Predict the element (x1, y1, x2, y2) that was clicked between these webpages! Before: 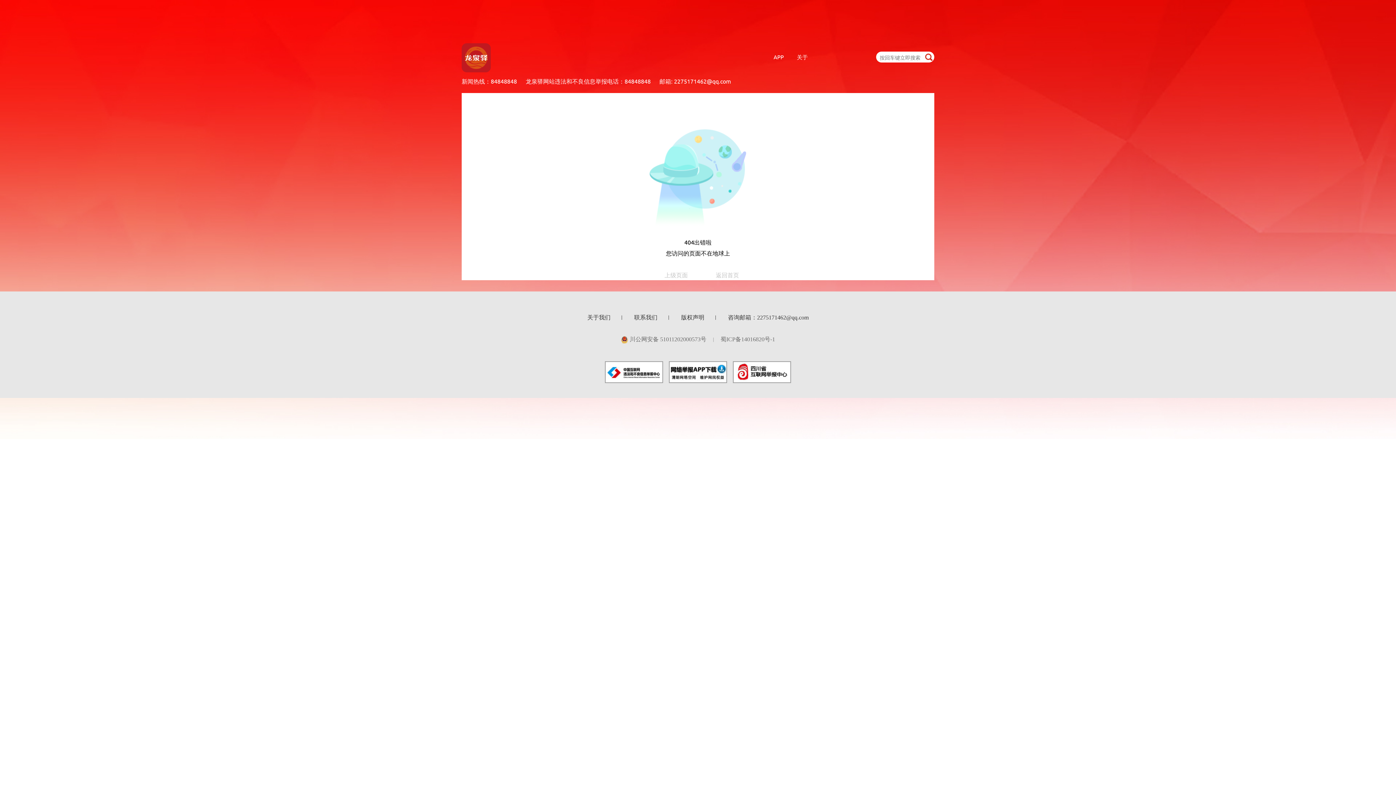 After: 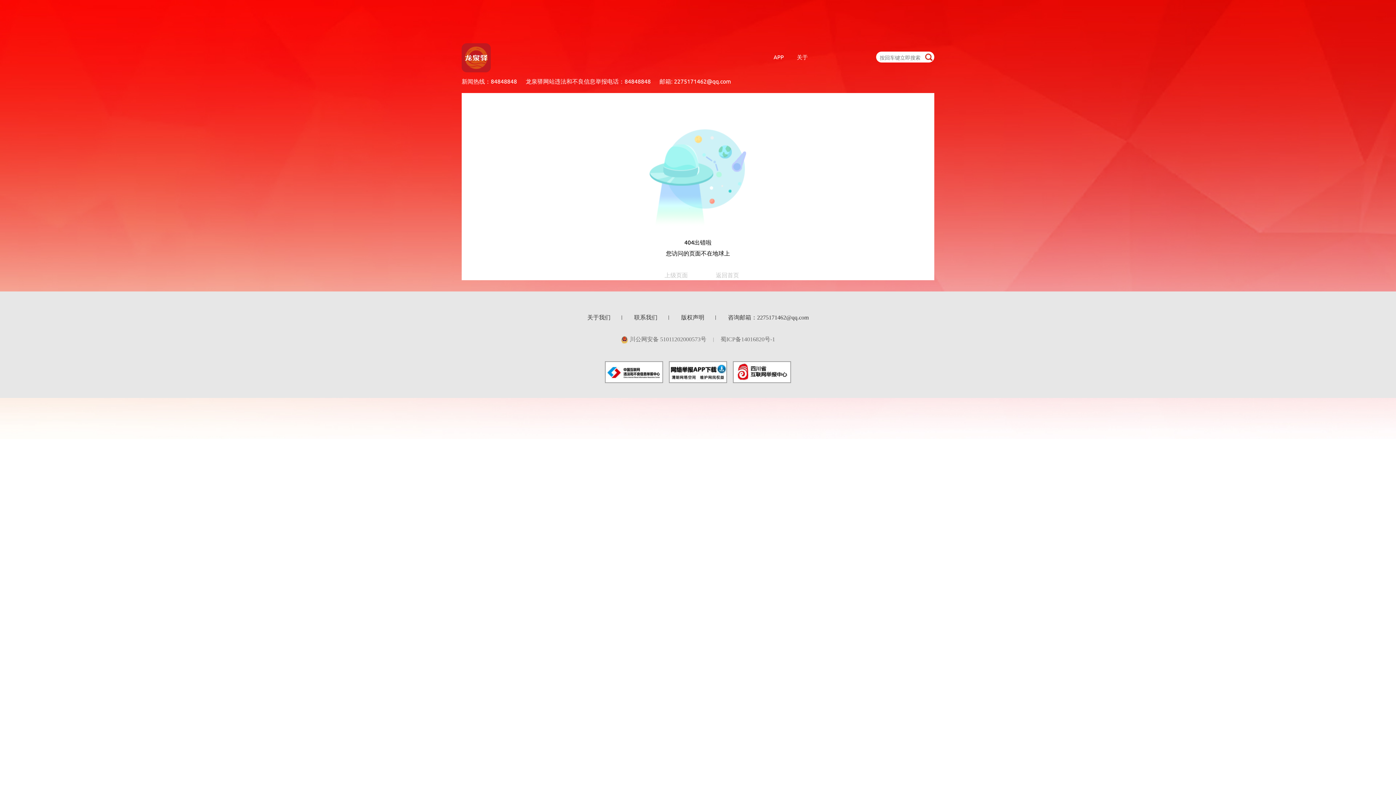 Action: bbox: (681, 310, 704, 324) label: 版权声明